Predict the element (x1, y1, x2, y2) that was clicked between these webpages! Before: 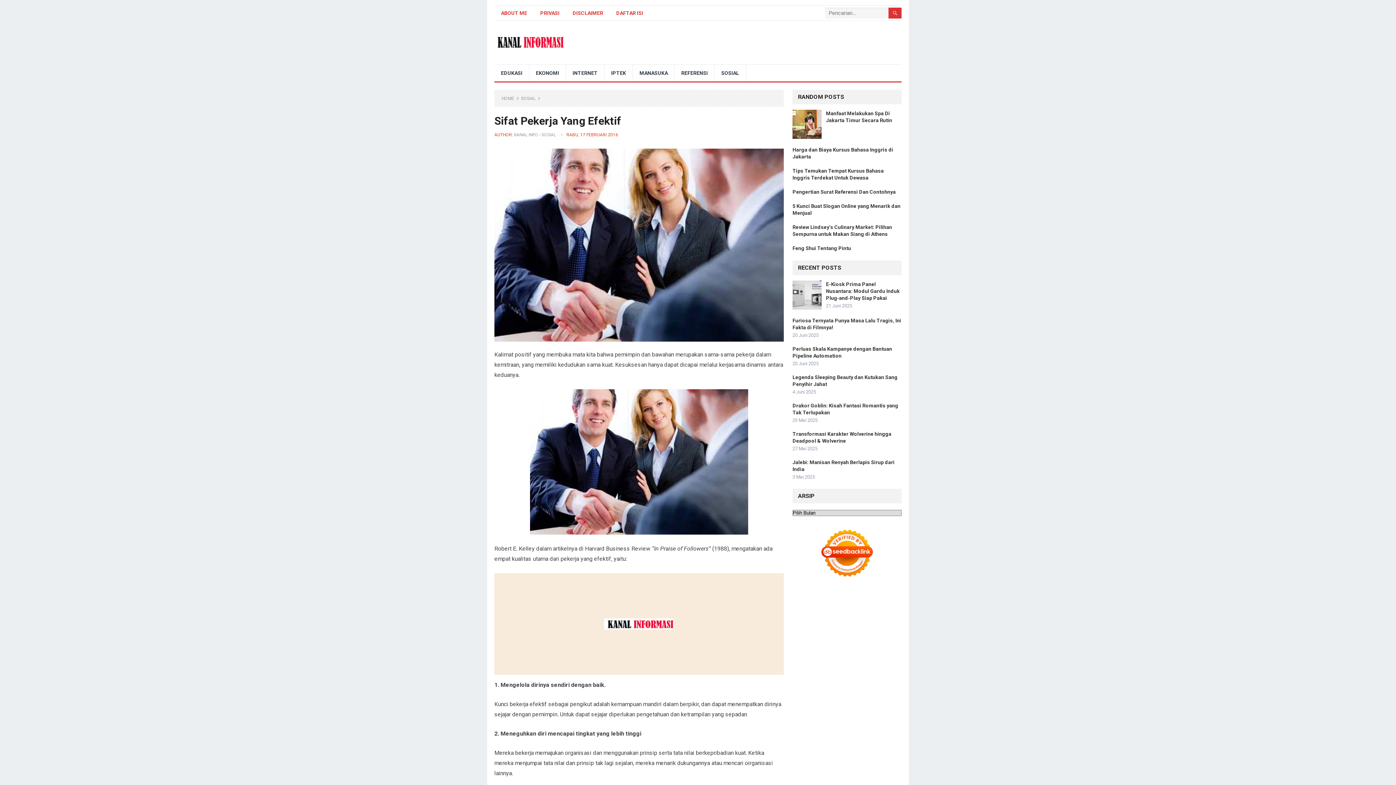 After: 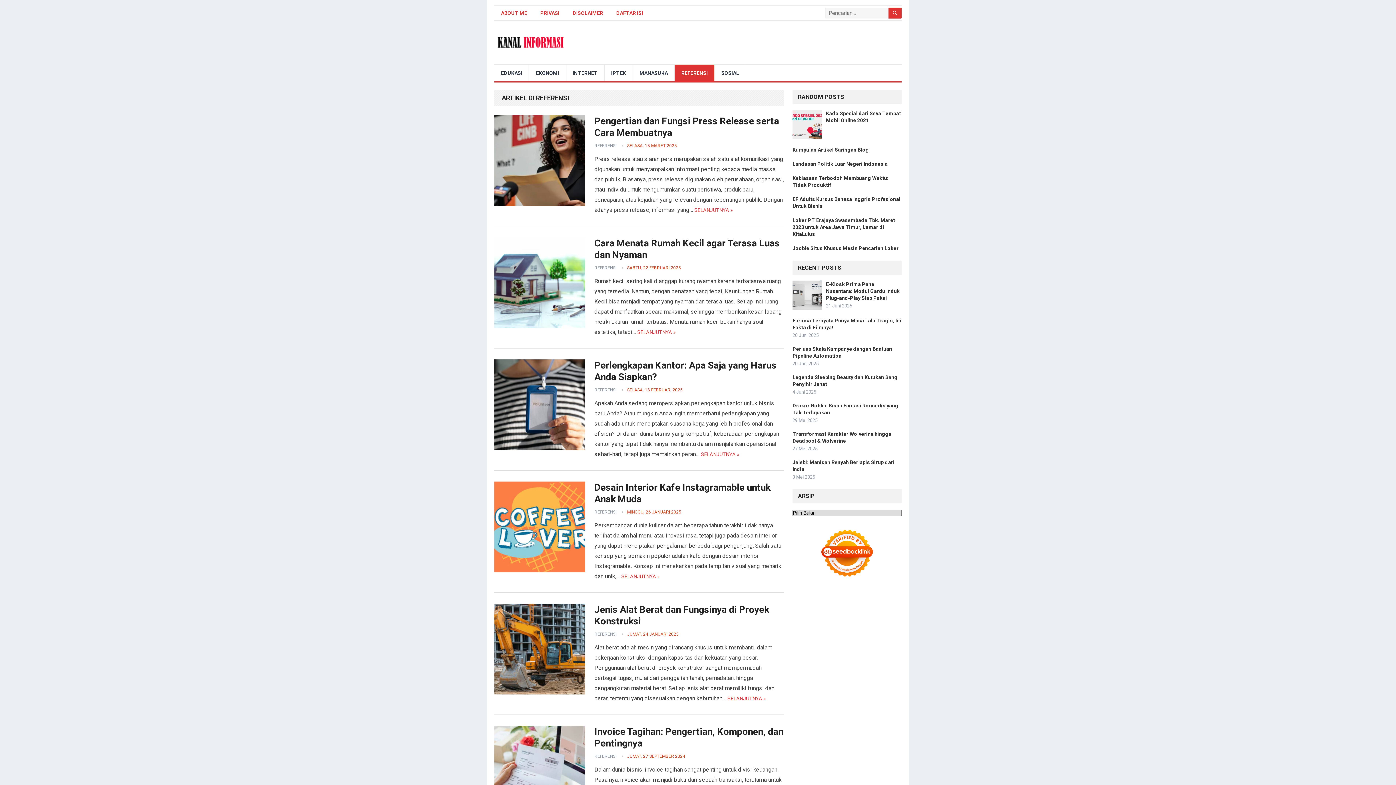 Action: label: REFERENSI bbox: (674, 64, 714, 81)